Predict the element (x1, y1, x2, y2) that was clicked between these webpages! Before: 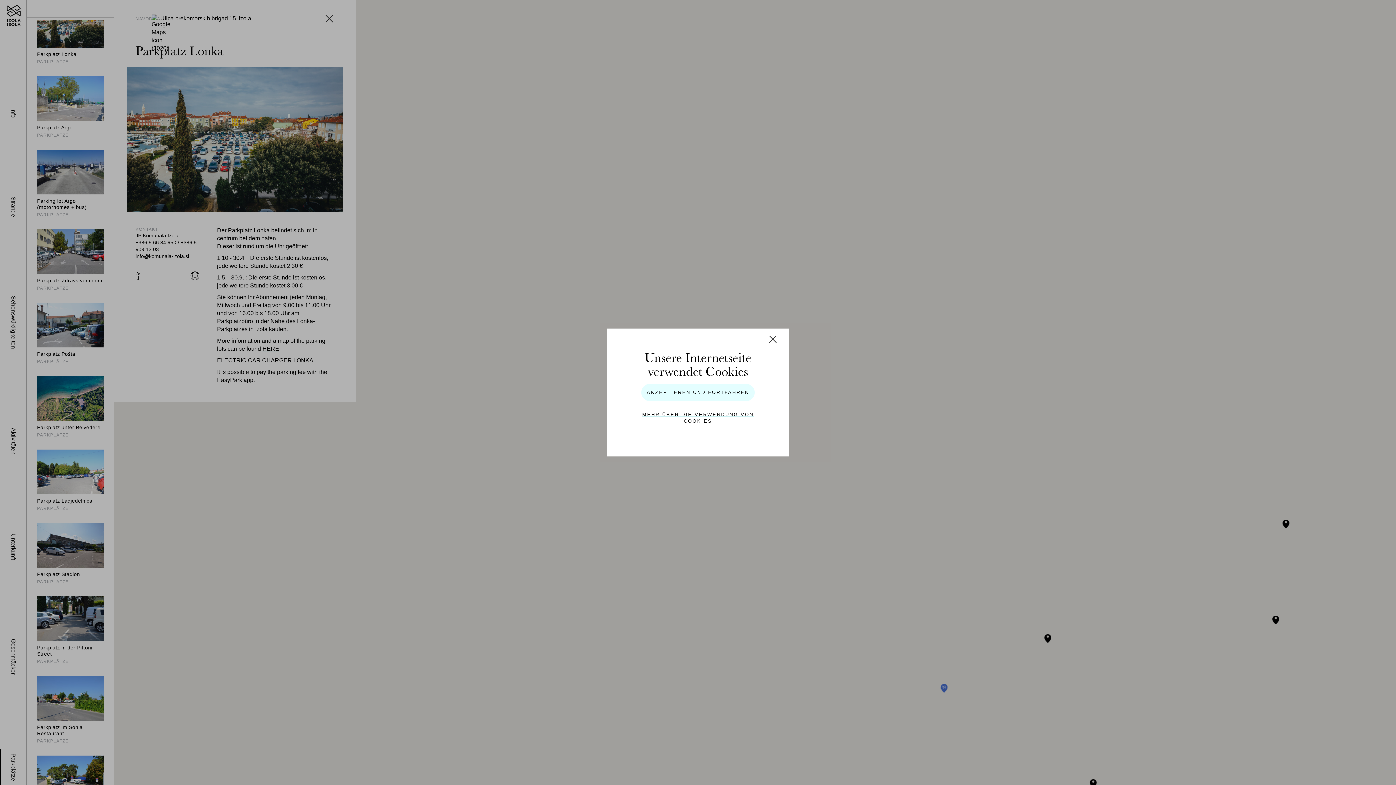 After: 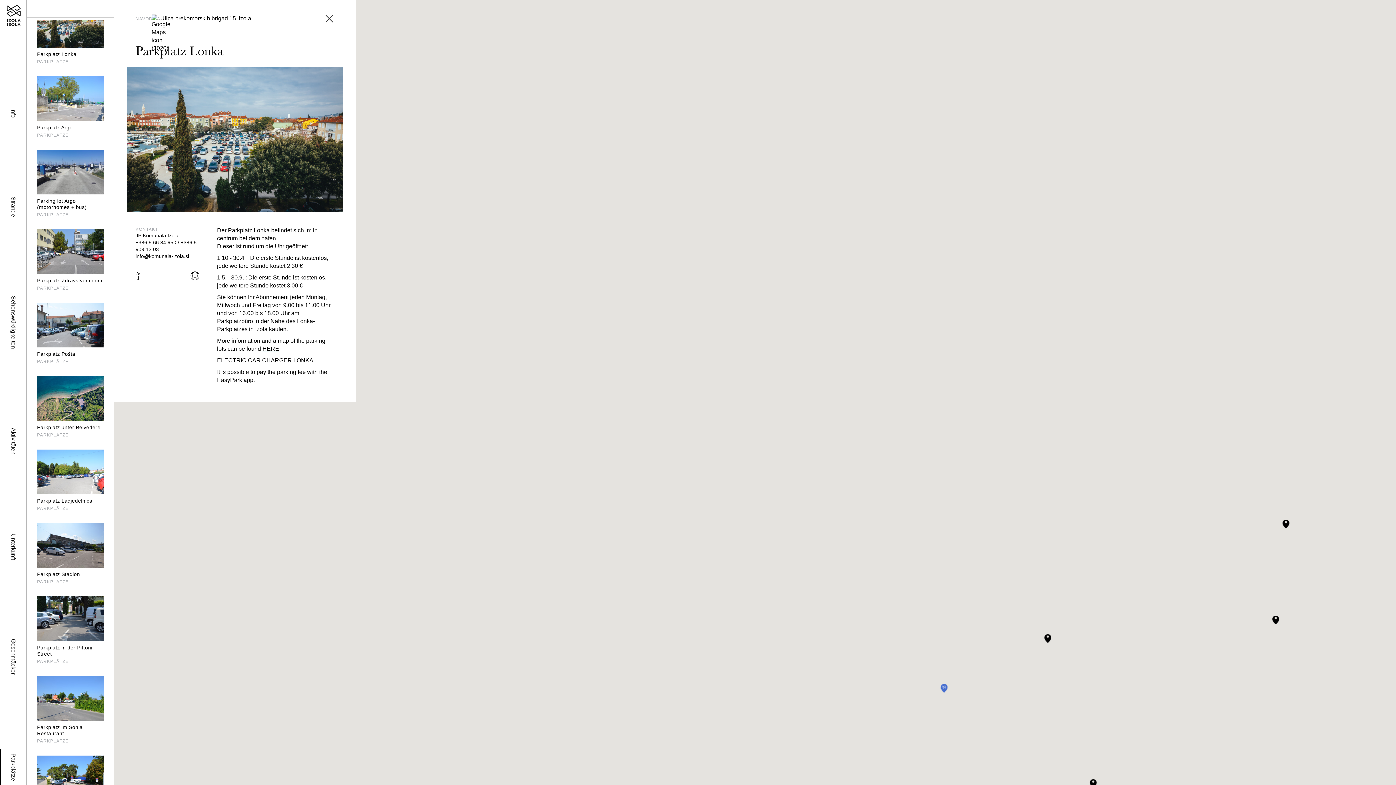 Action: label: AKZEPTIEREN UND FORTFAHREN bbox: (641, 383, 754, 401)